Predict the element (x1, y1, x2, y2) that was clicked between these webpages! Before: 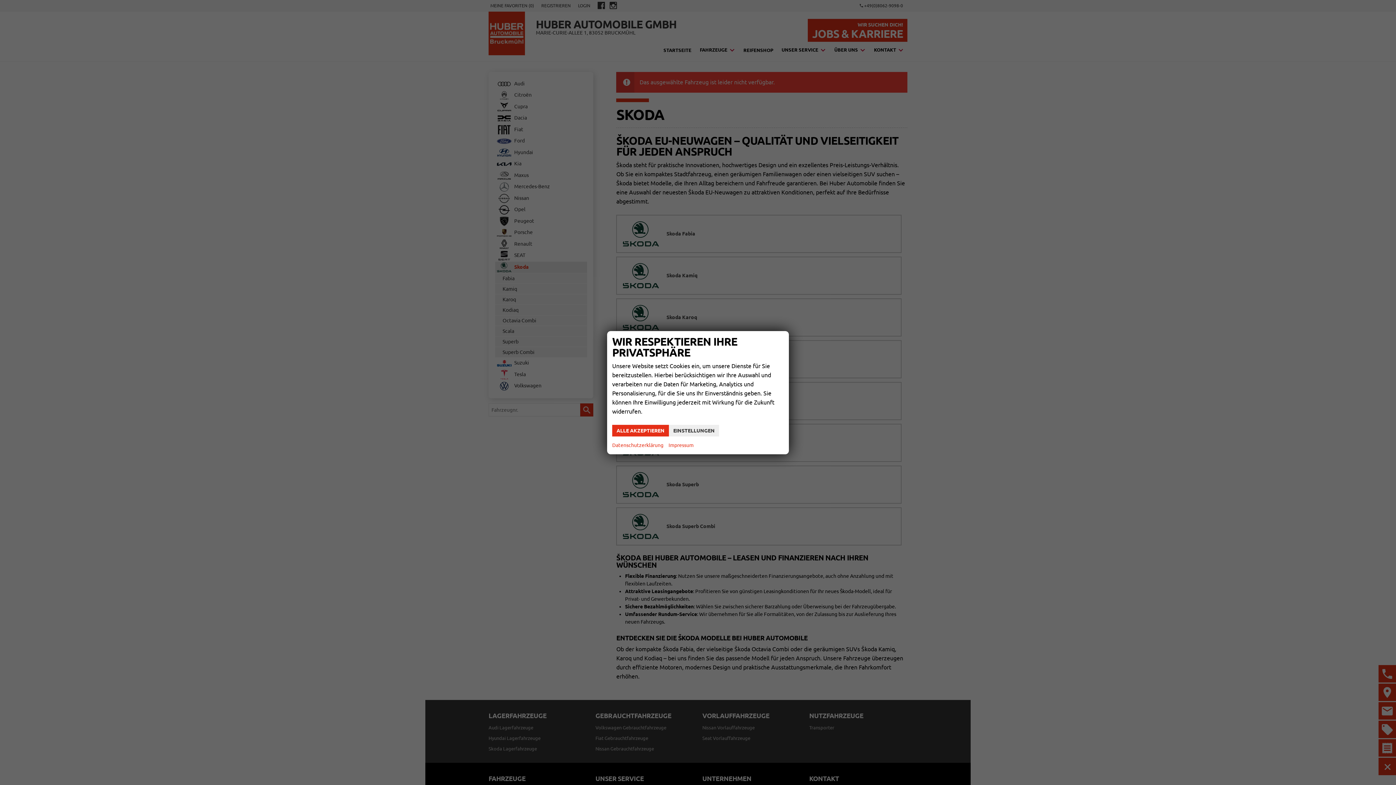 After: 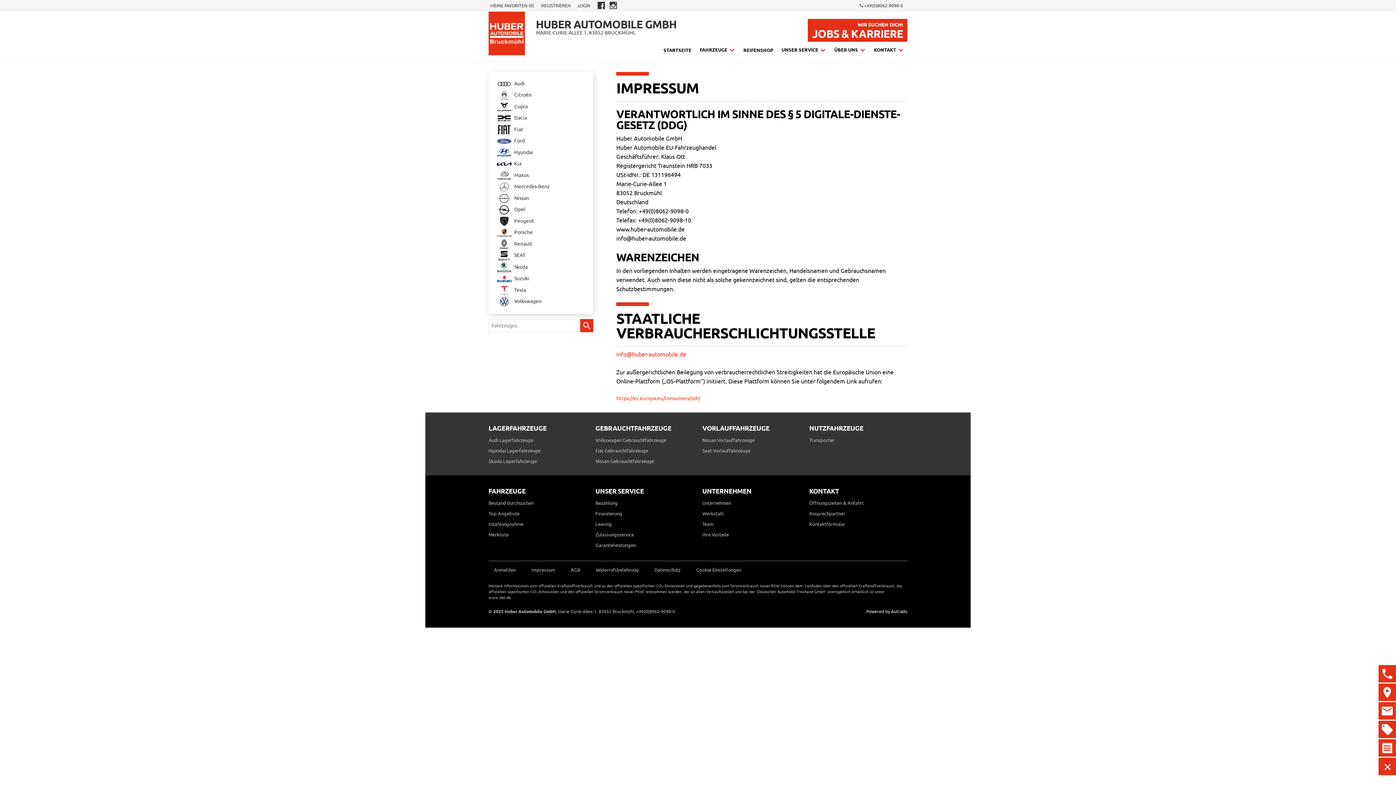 Action: label: Impressum bbox: (668, 441, 693, 449)